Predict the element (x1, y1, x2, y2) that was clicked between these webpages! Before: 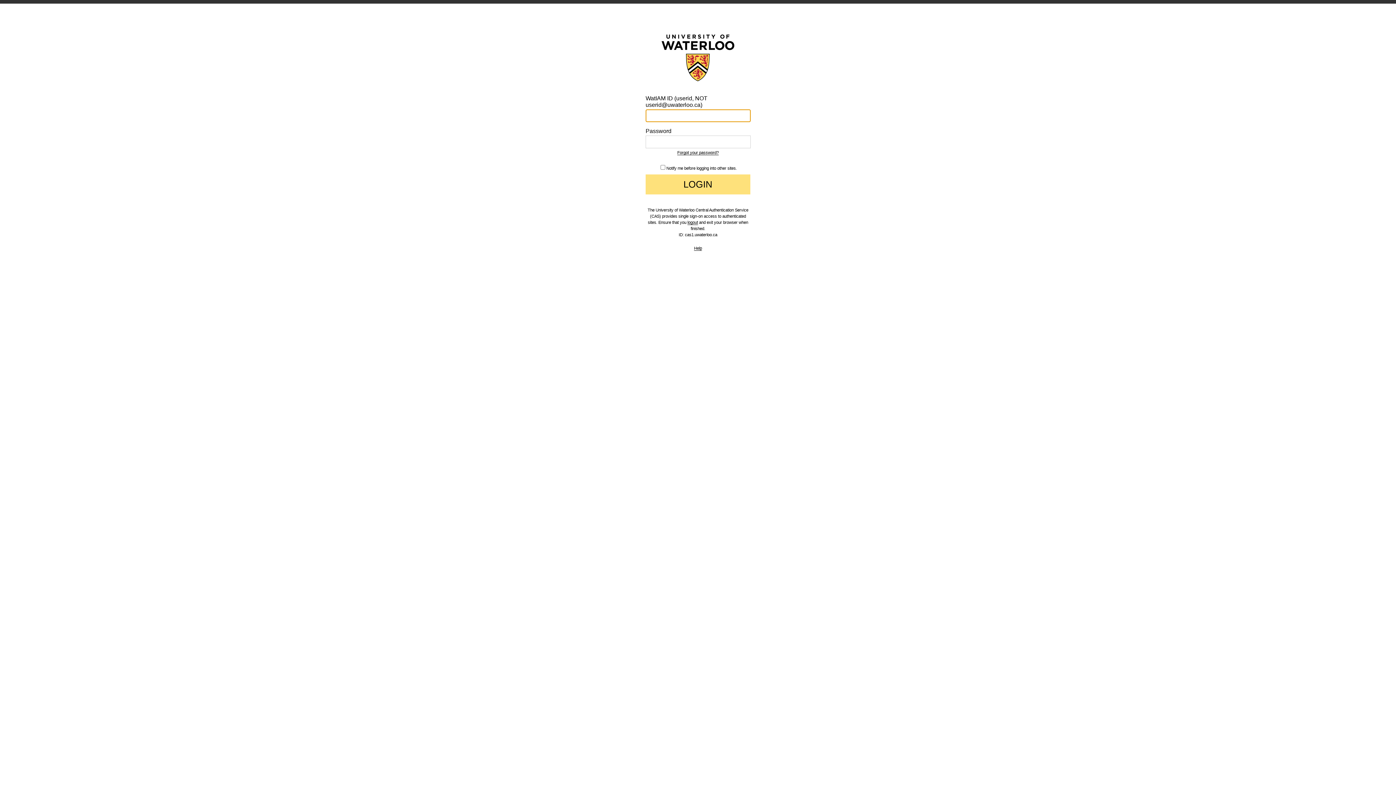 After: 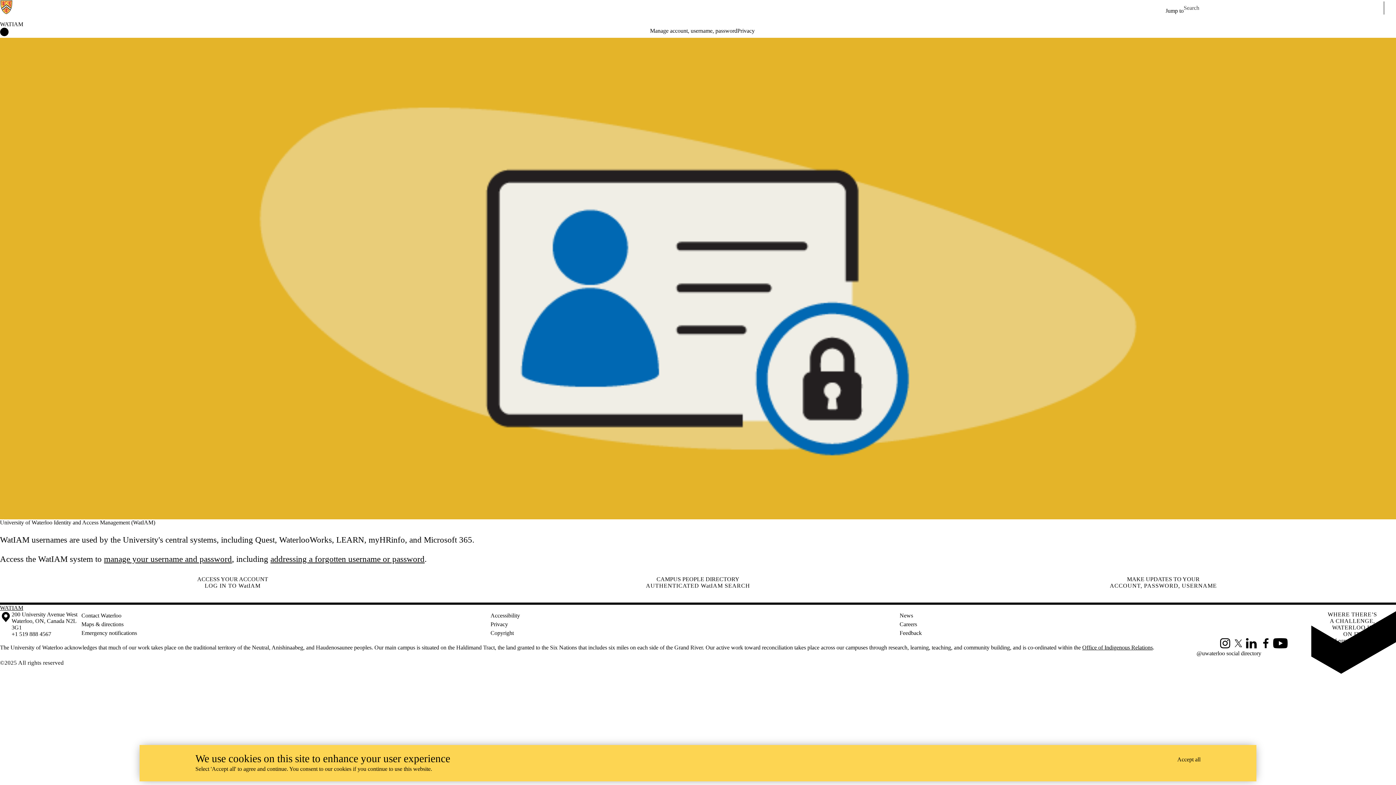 Action: bbox: (677, 150, 718, 155) label: Forgot your password?